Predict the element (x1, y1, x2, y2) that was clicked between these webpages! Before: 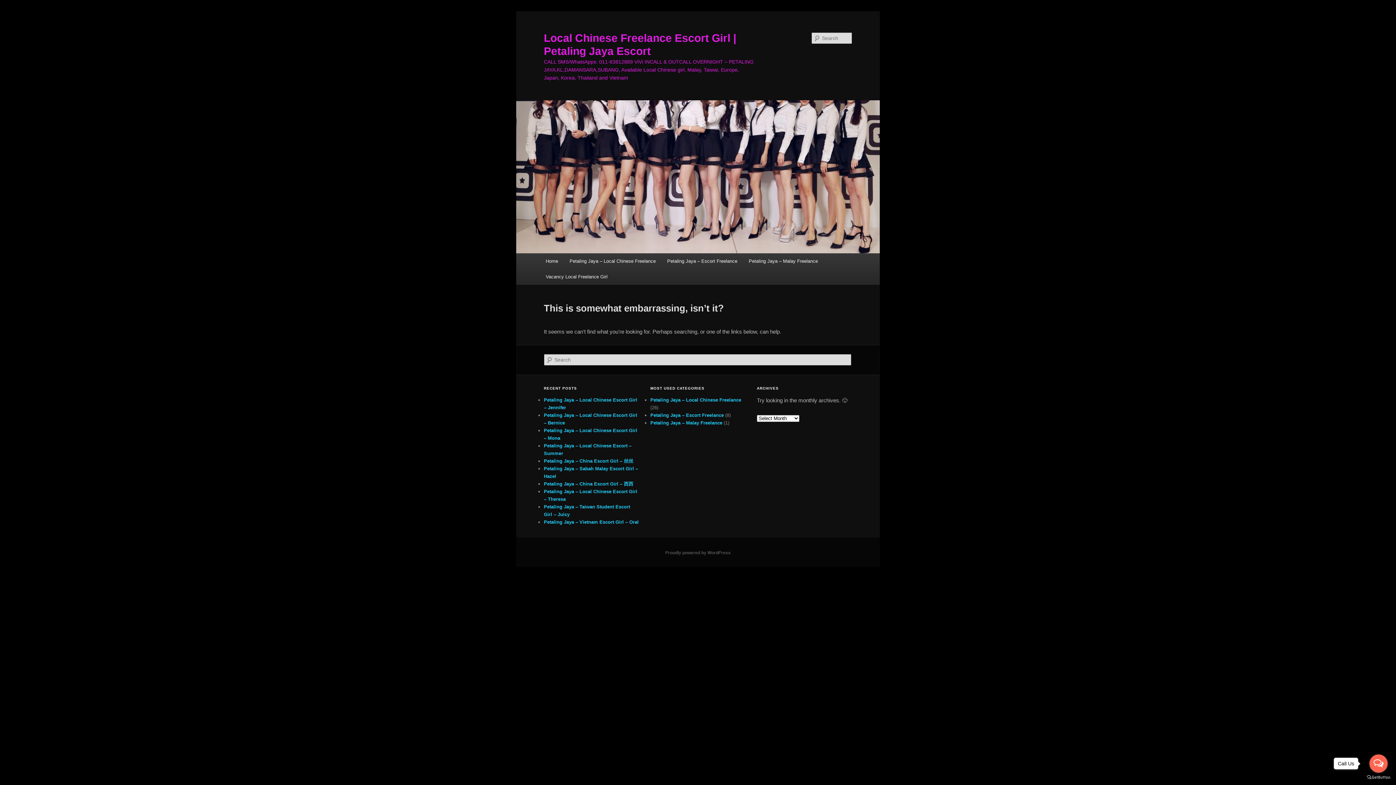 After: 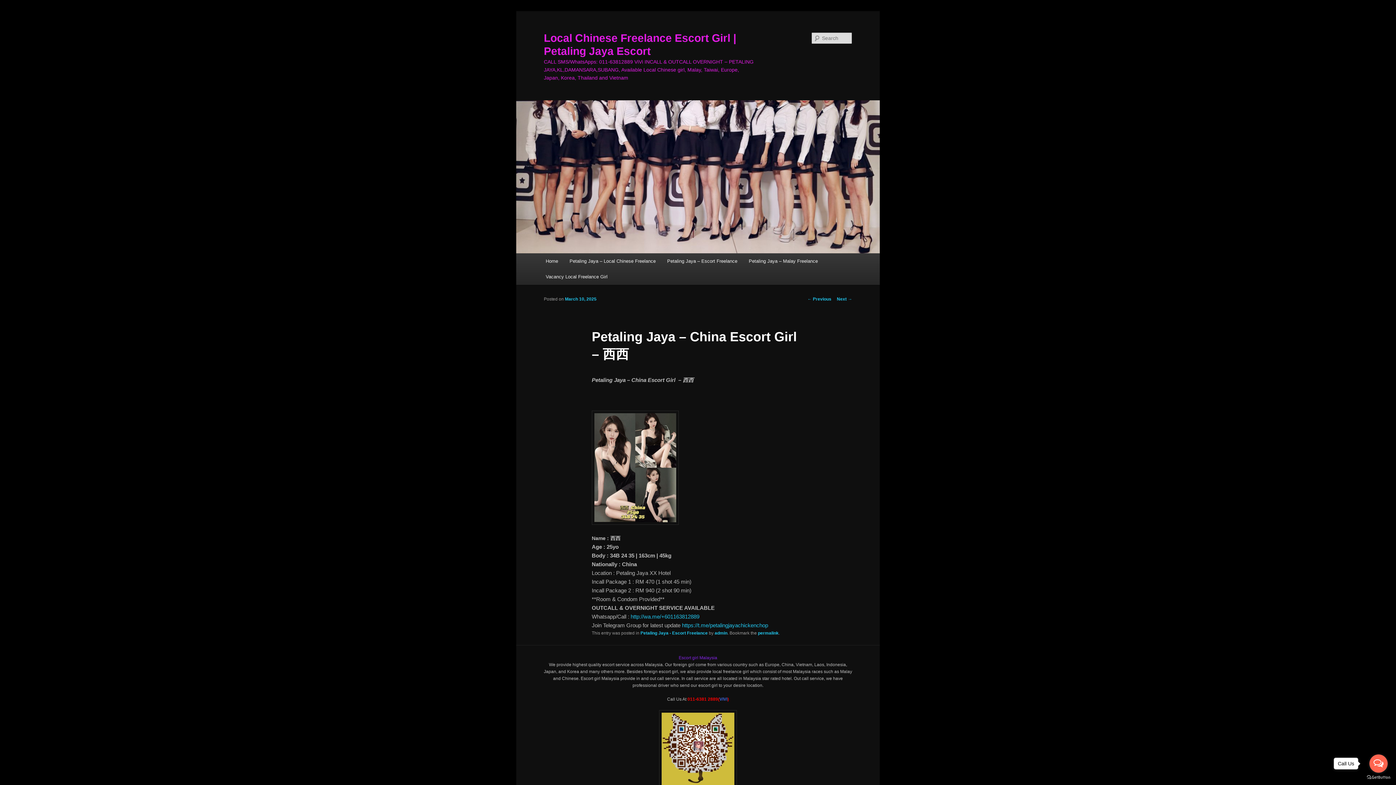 Action: bbox: (544, 481, 633, 486) label: Petaling Jaya – China Escort Girl – 西西